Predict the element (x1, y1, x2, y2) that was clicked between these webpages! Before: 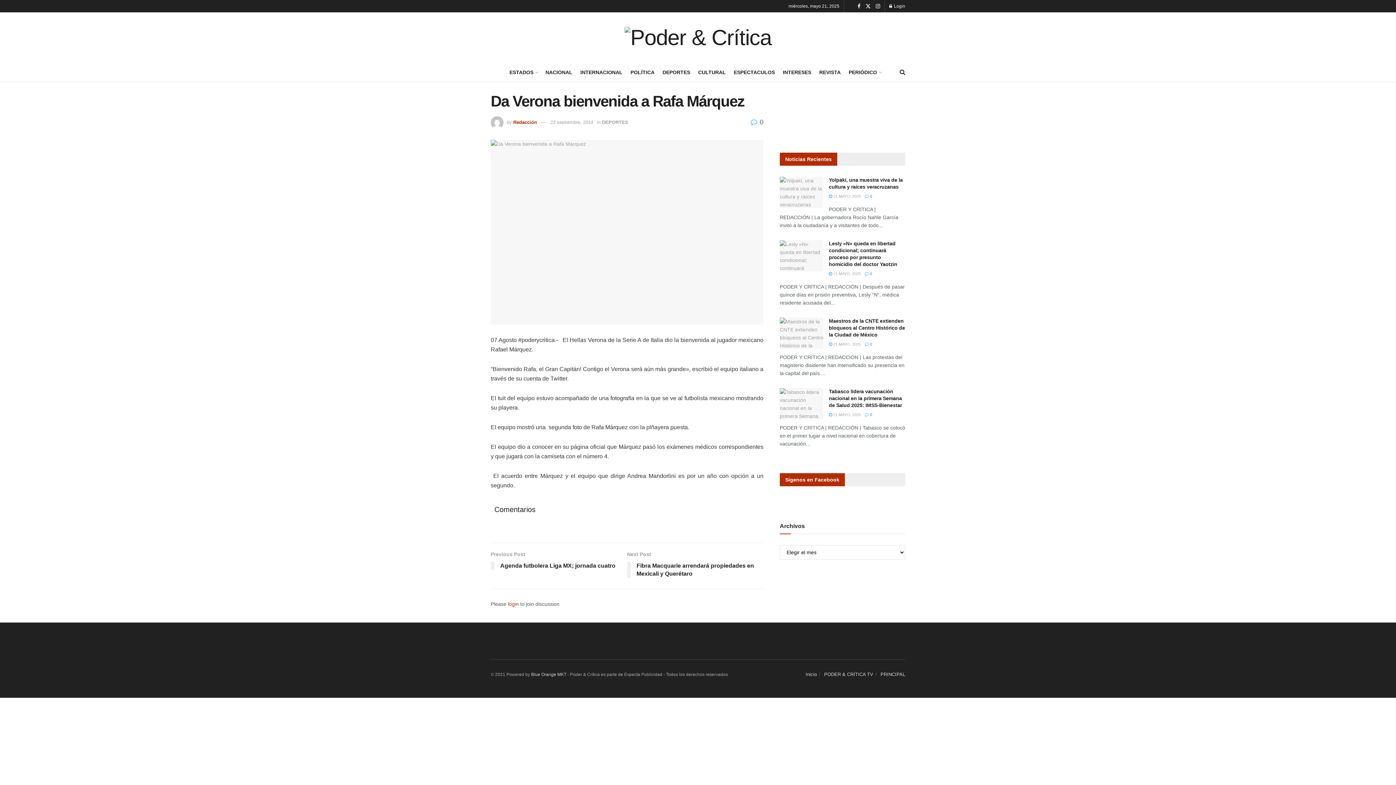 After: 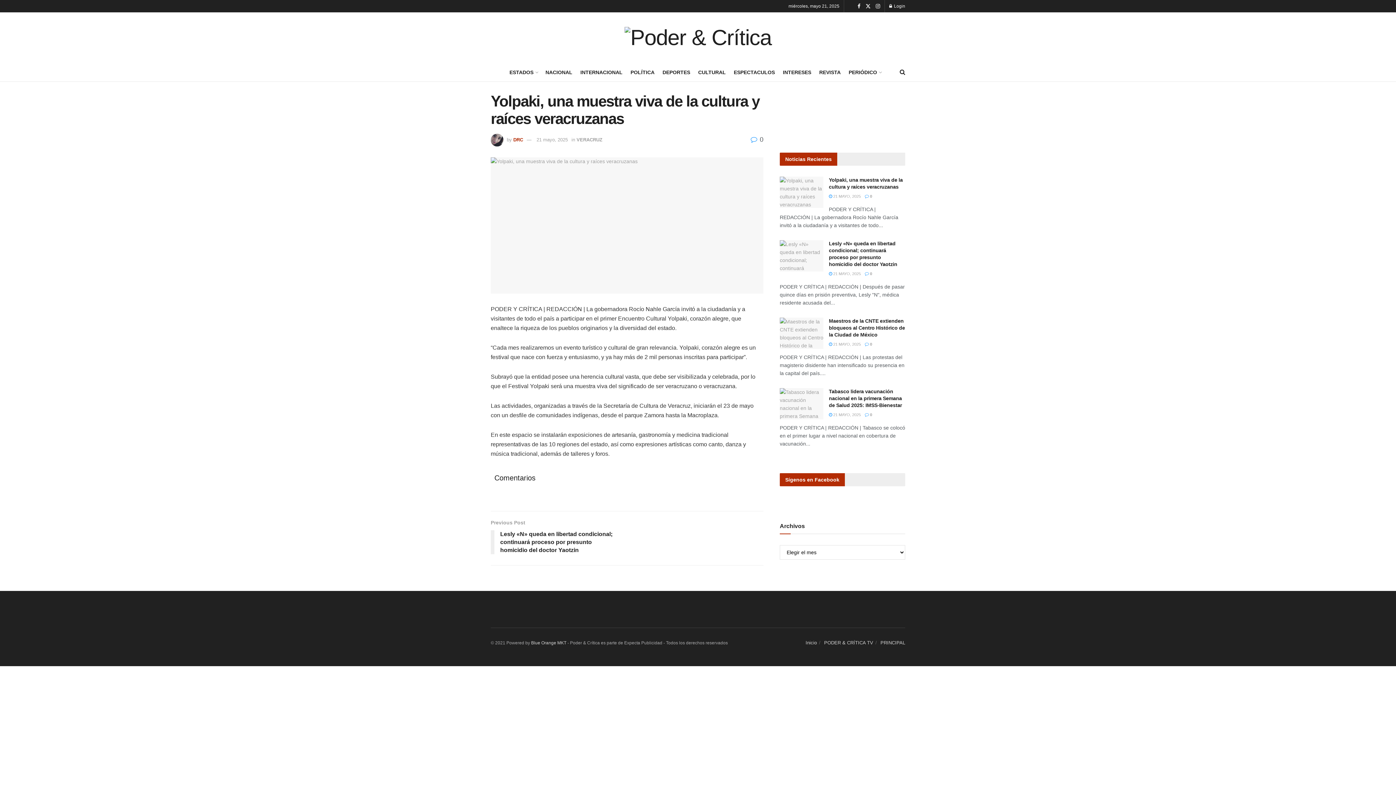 Action: label:  0 bbox: (865, 194, 872, 198)